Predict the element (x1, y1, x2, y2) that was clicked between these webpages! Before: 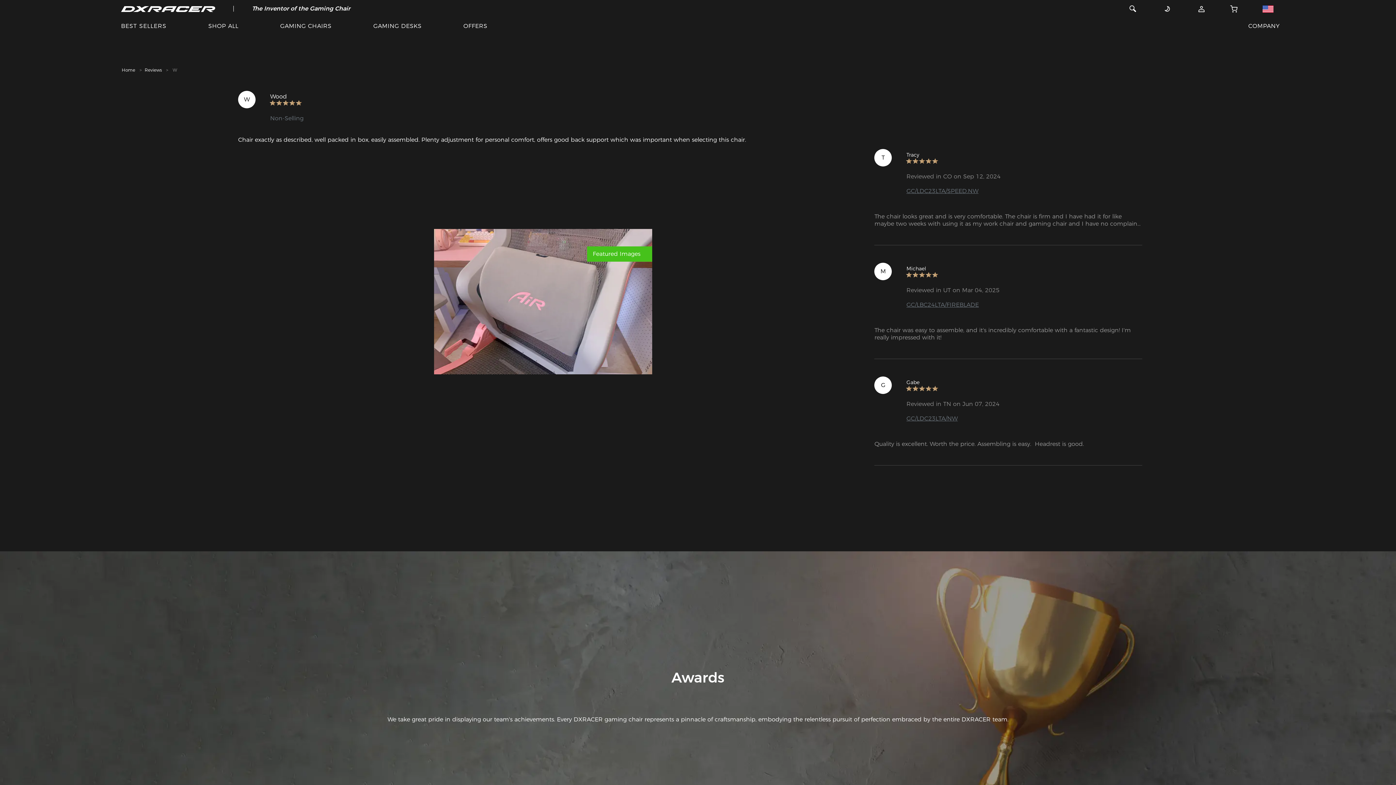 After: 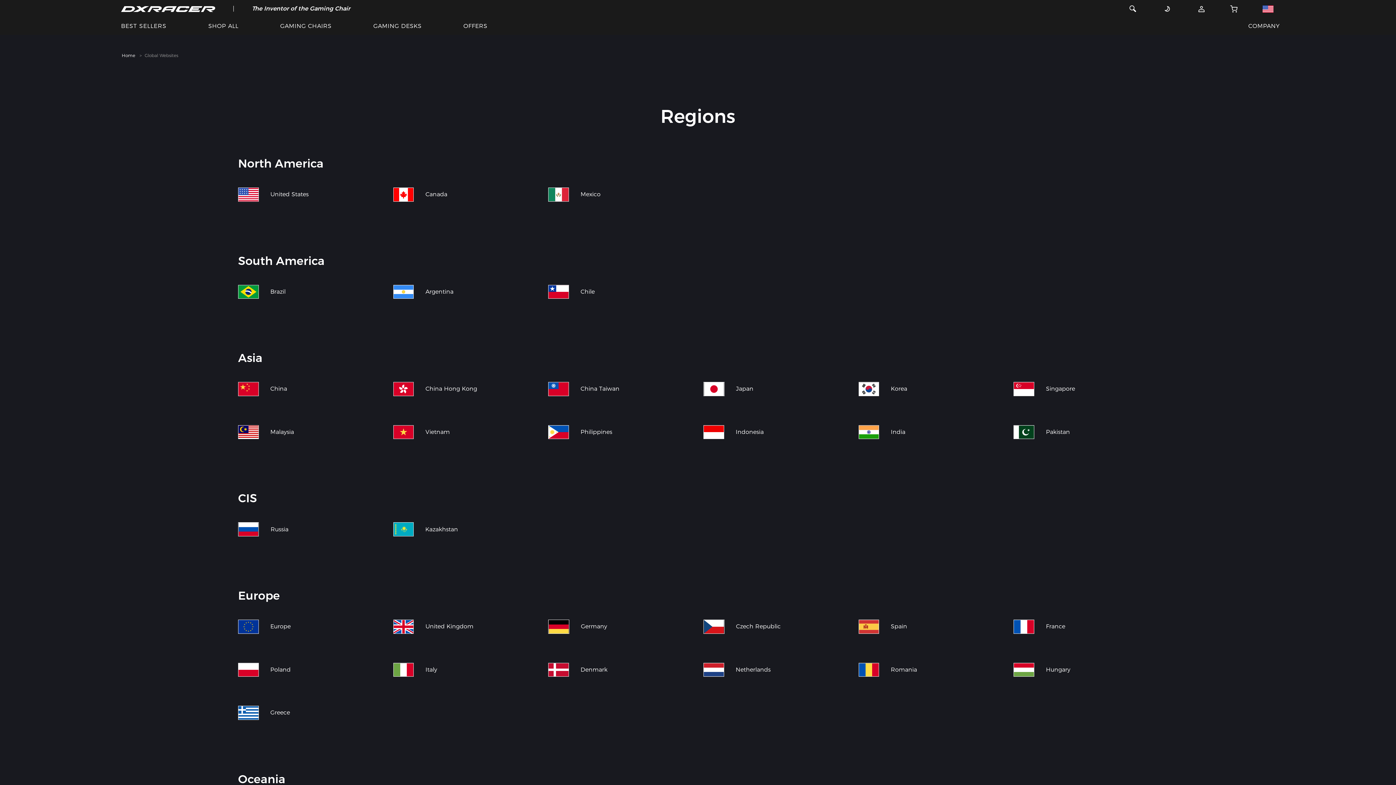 Action: bbox: (1251, 0, 1285, 17)